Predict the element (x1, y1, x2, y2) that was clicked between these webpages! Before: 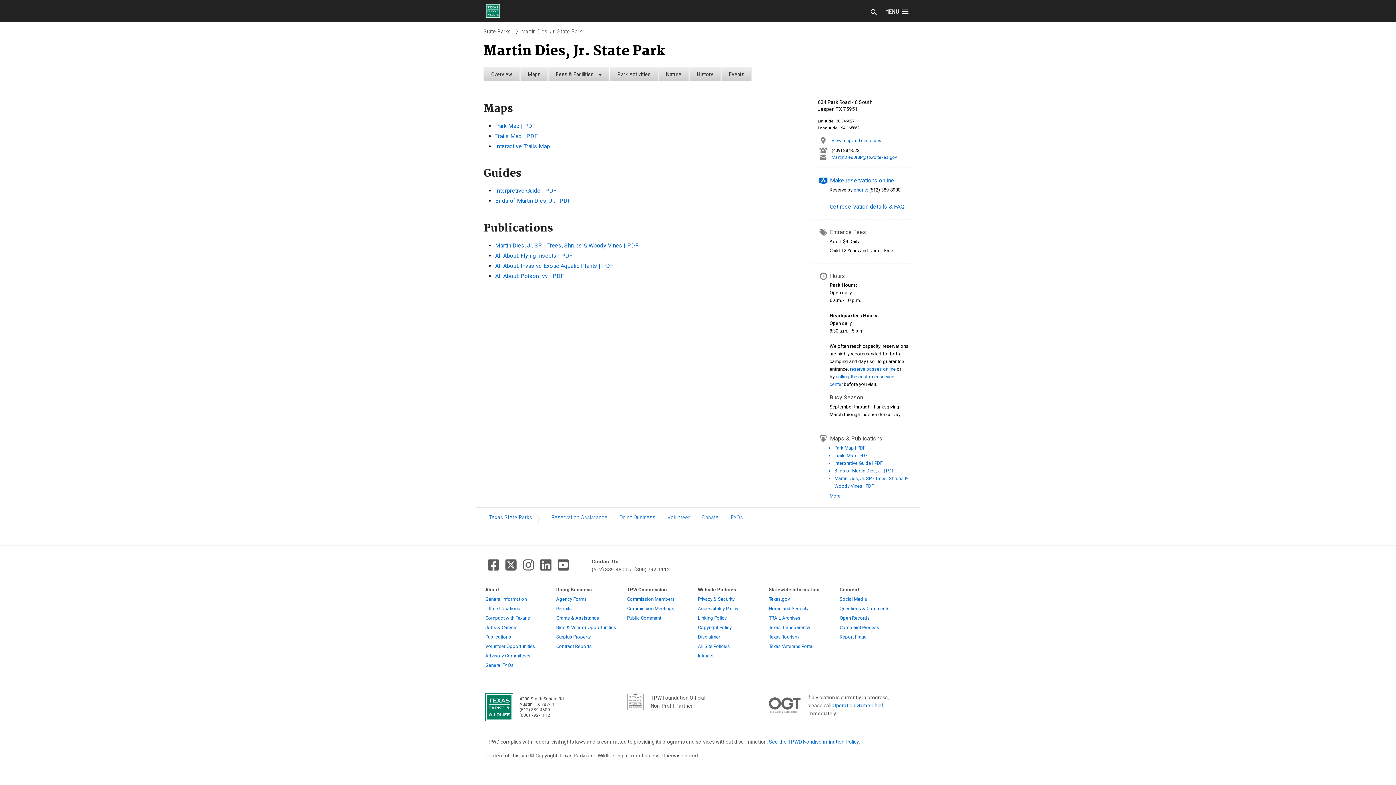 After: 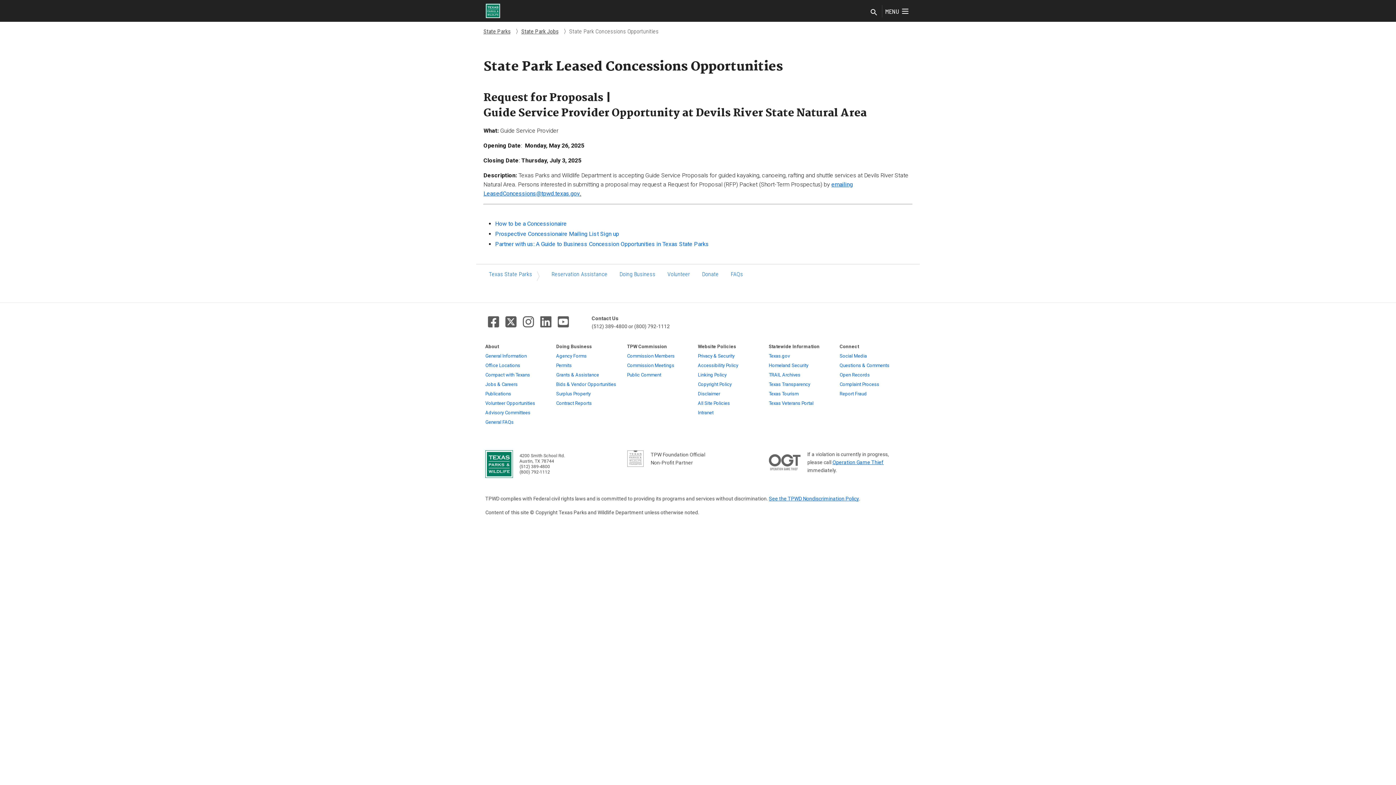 Action: bbox: (619, 514, 655, 521) label: Doing Business